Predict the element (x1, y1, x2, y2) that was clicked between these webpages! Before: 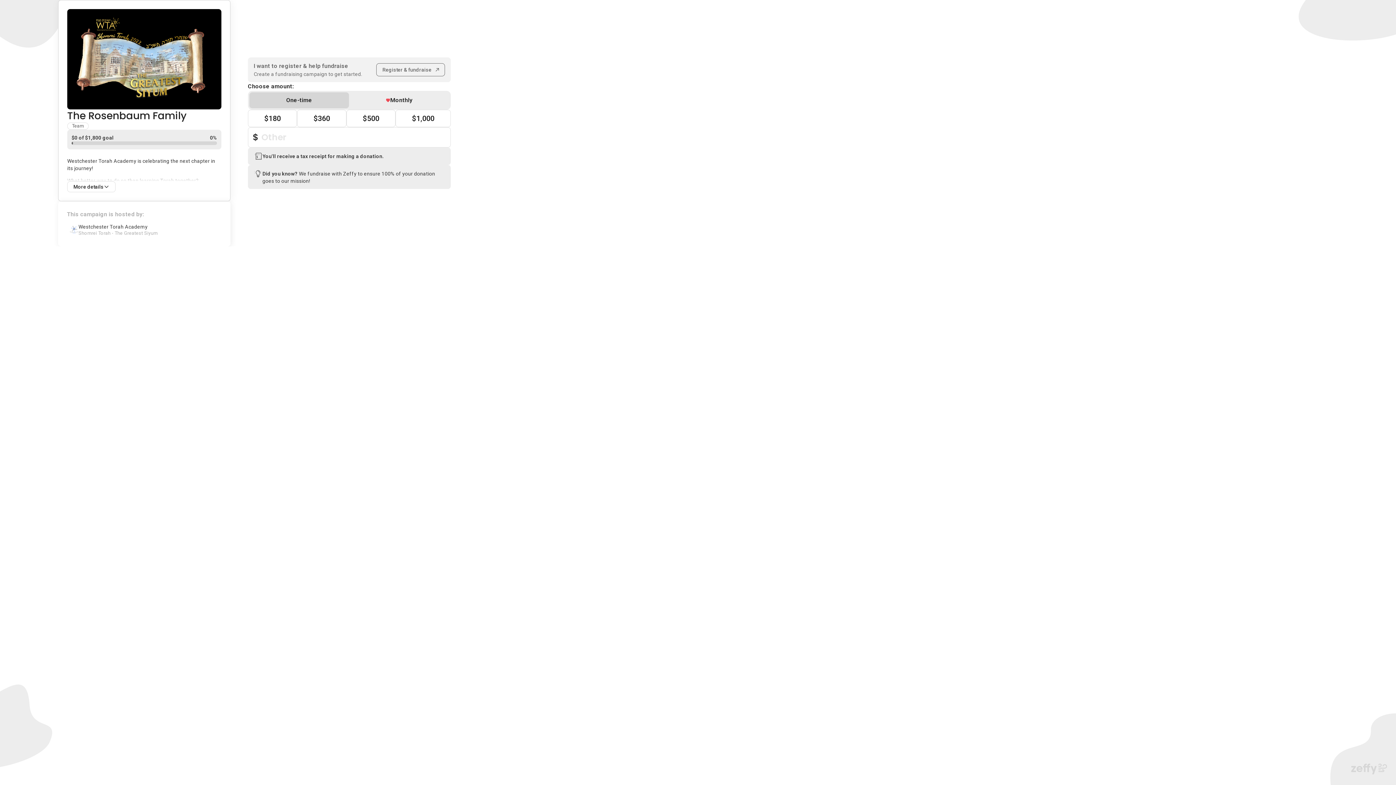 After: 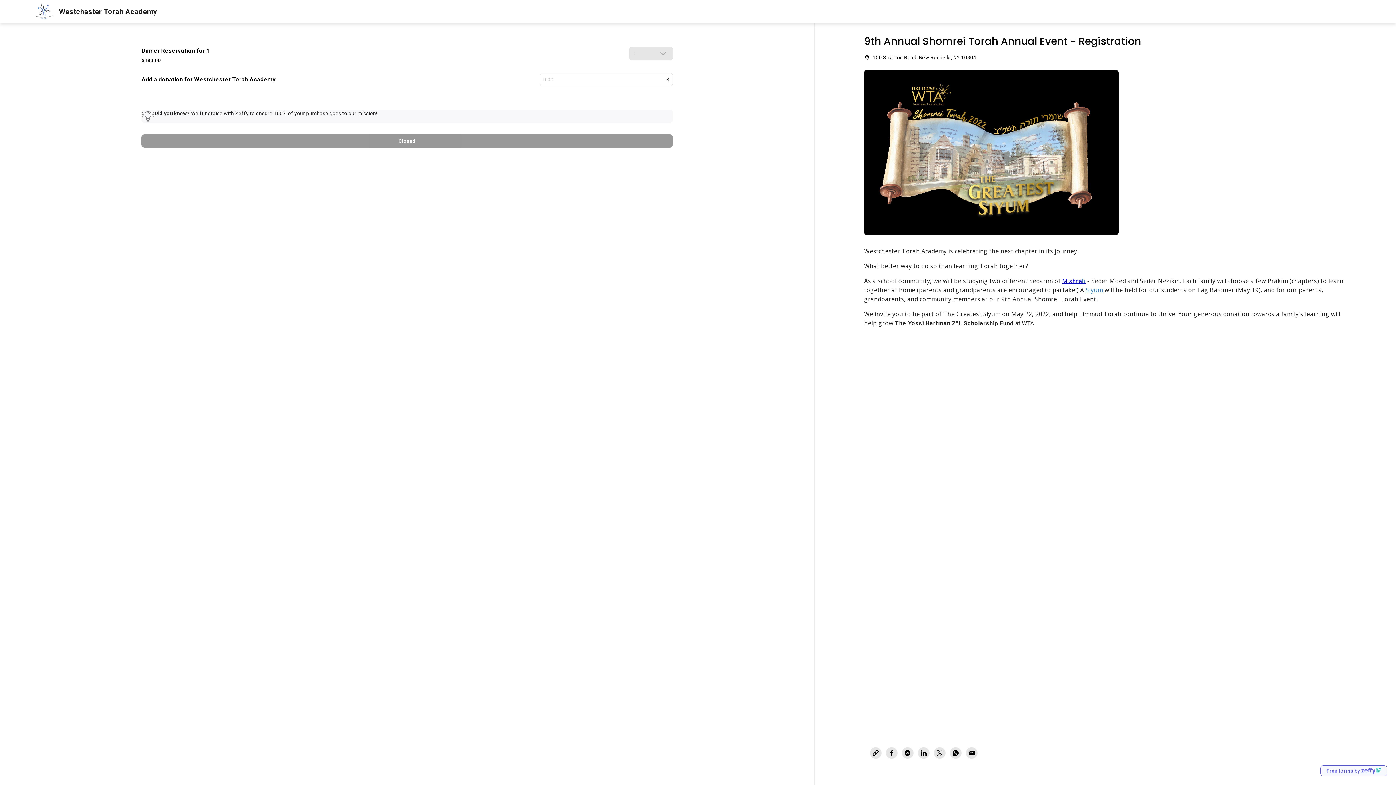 Action: bbox: (376, 63, 445, 76) label: Register & fundraise